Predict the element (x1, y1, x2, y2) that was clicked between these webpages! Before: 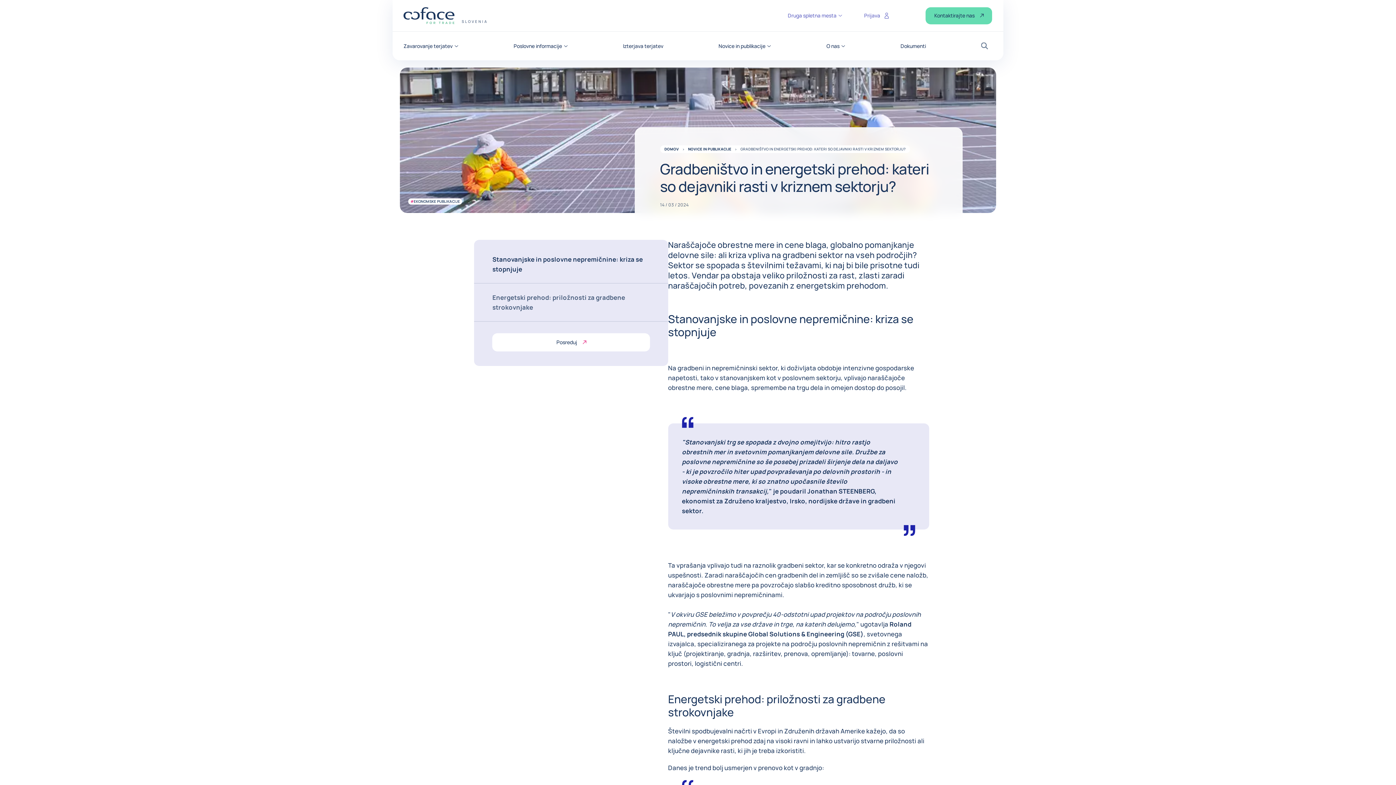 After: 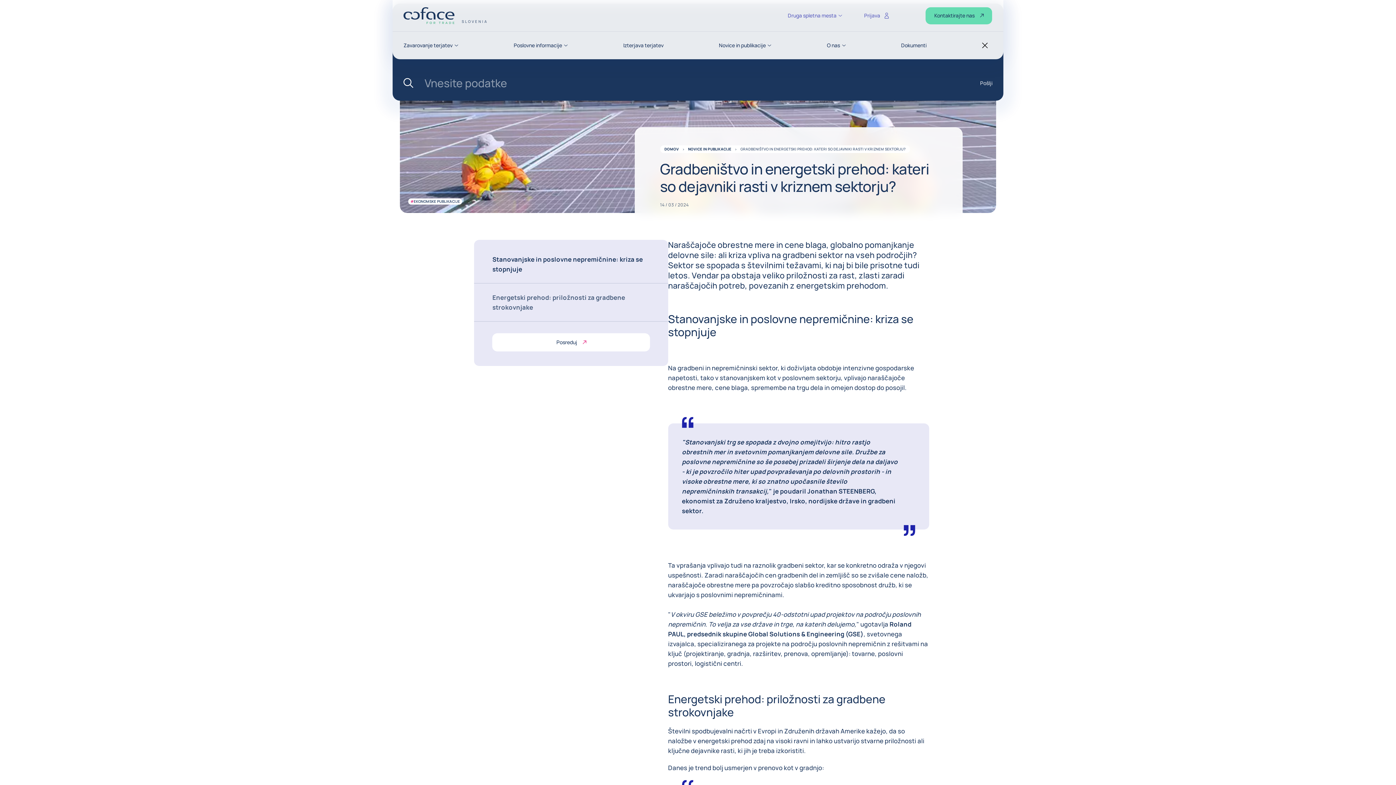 Action: label: Iskanje bbox: (981, 42, 992, 49)